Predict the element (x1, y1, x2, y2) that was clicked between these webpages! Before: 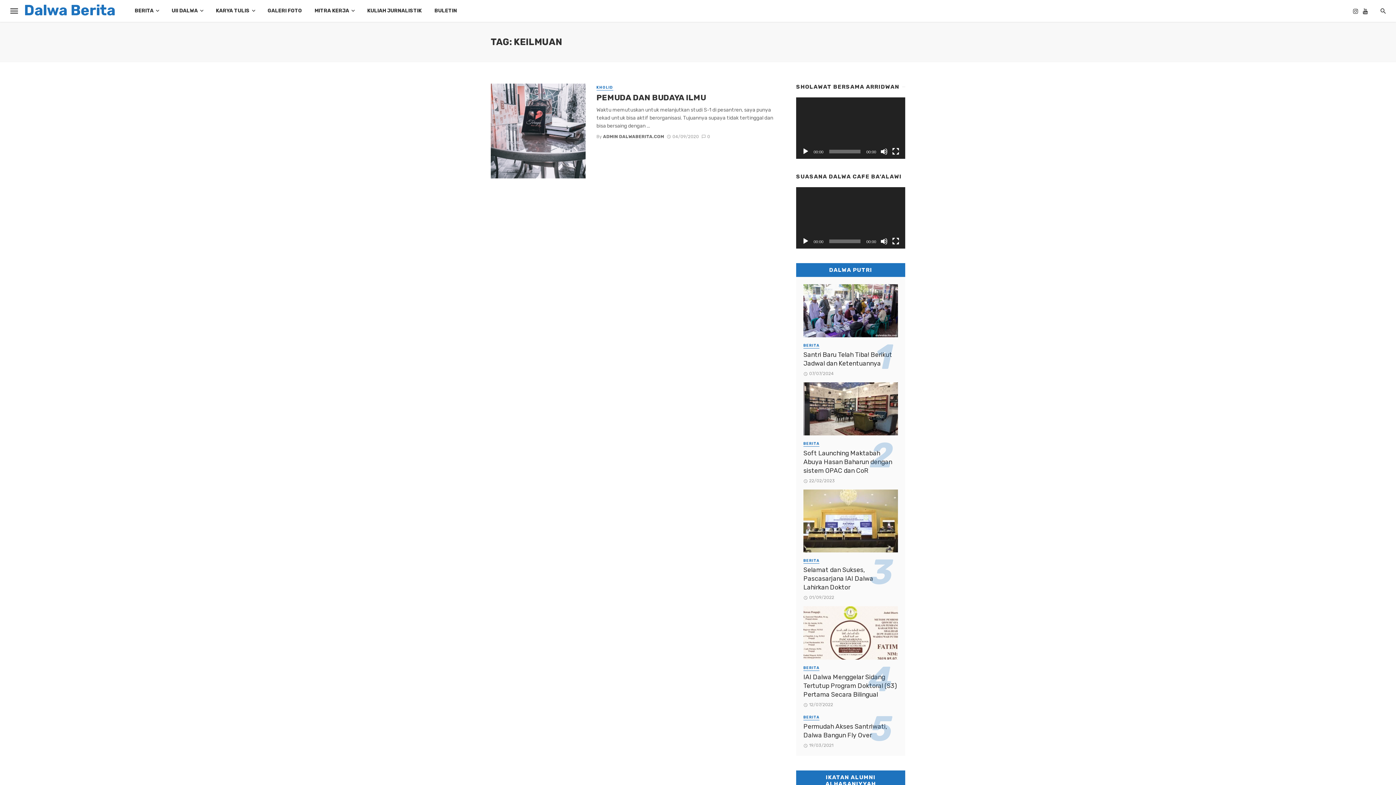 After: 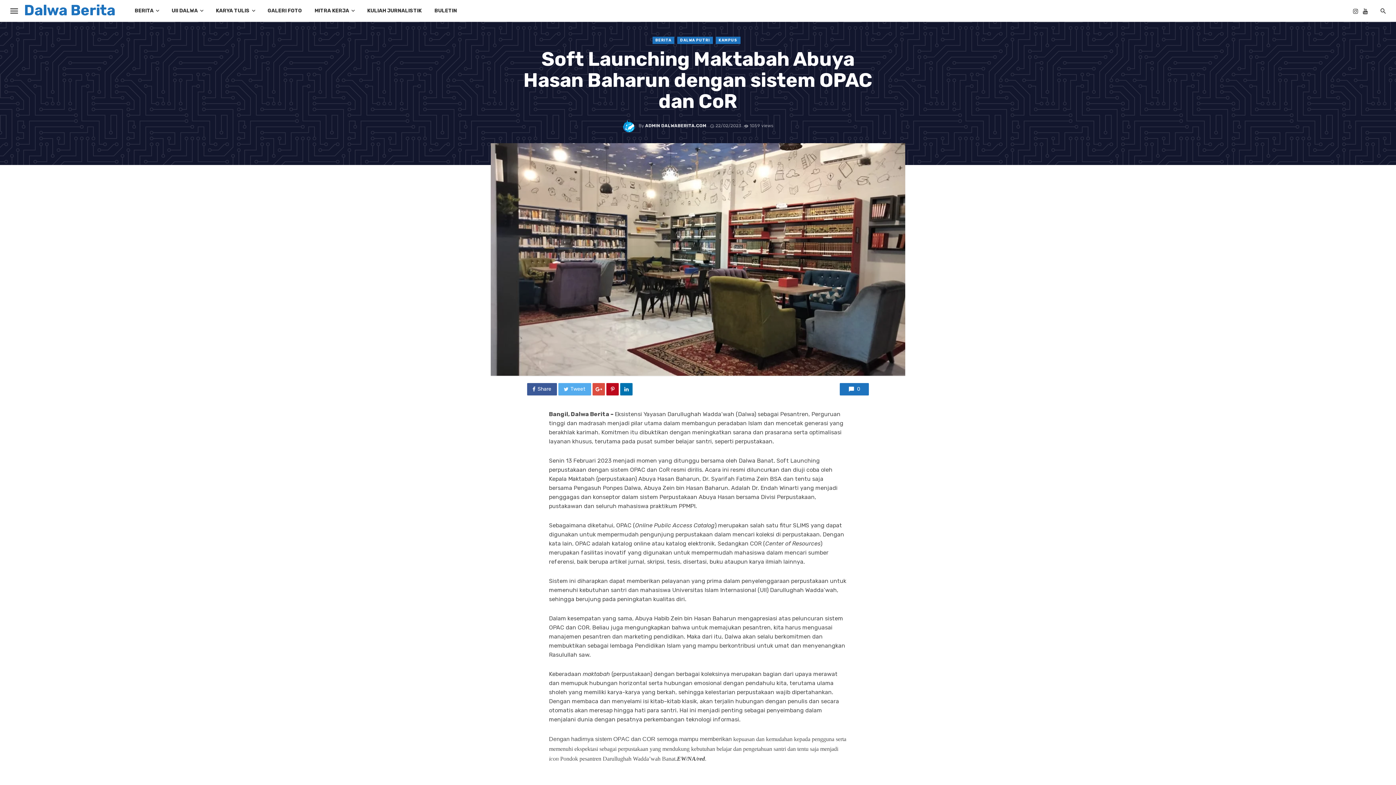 Action: bbox: (803, 382, 898, 435)